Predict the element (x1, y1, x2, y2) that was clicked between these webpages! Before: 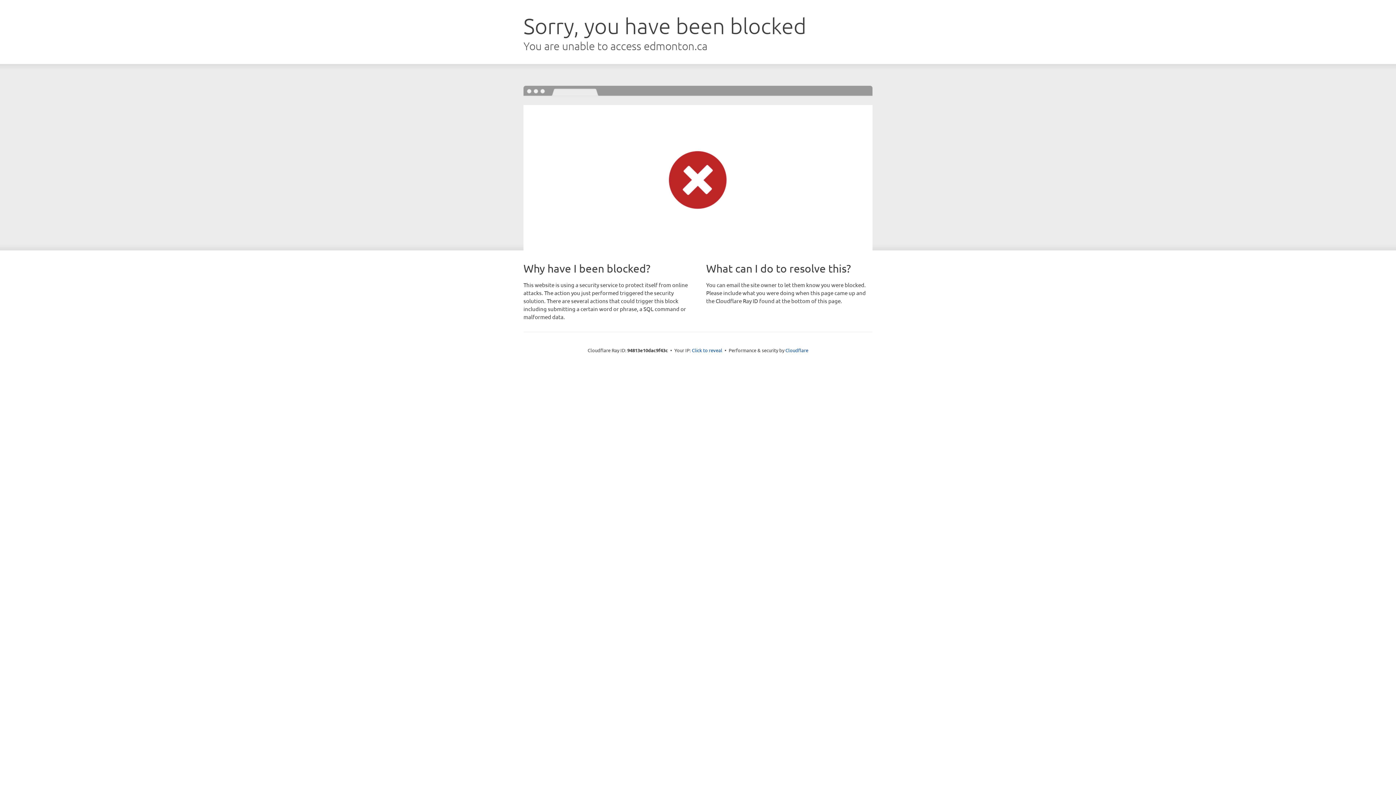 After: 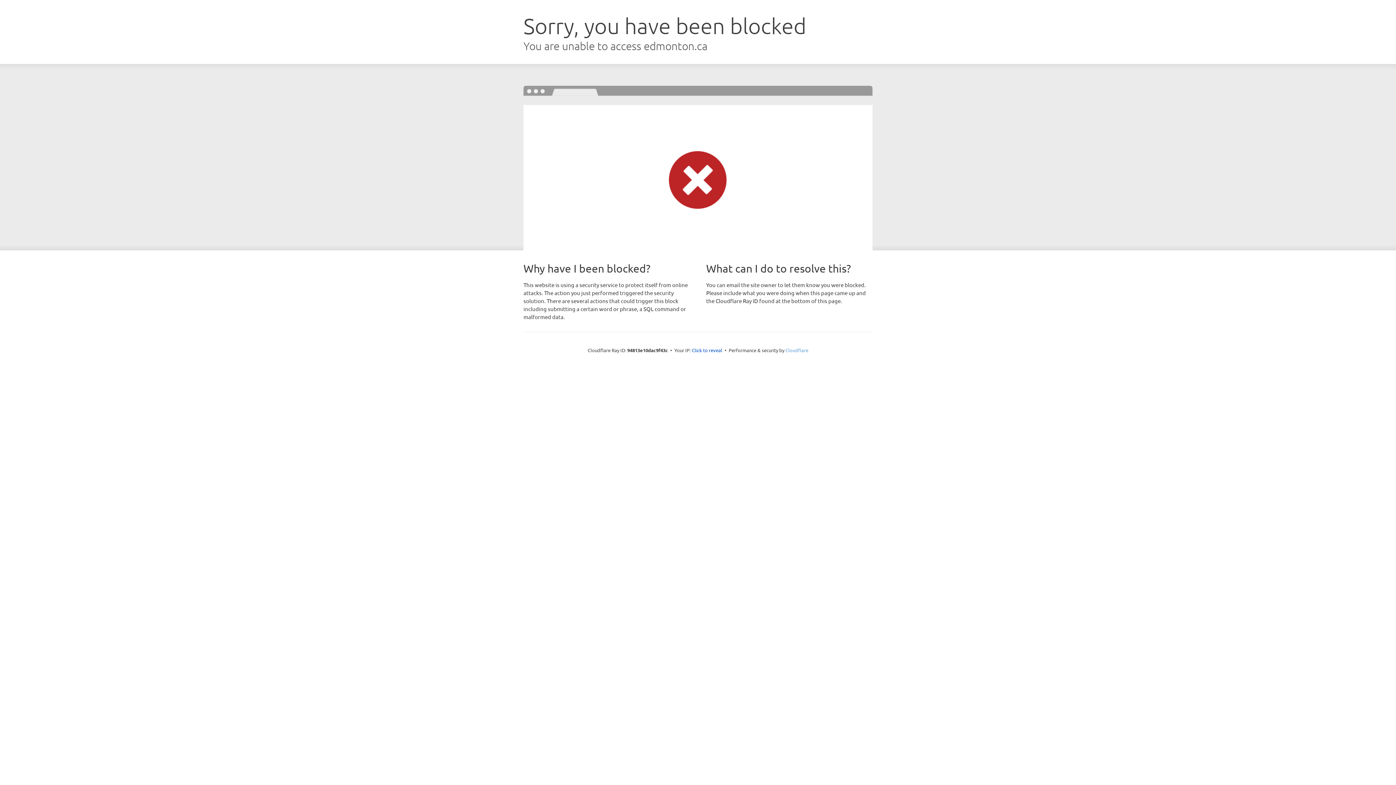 Action: label: Cloudflare bbox: (785, 347, 808, 353)